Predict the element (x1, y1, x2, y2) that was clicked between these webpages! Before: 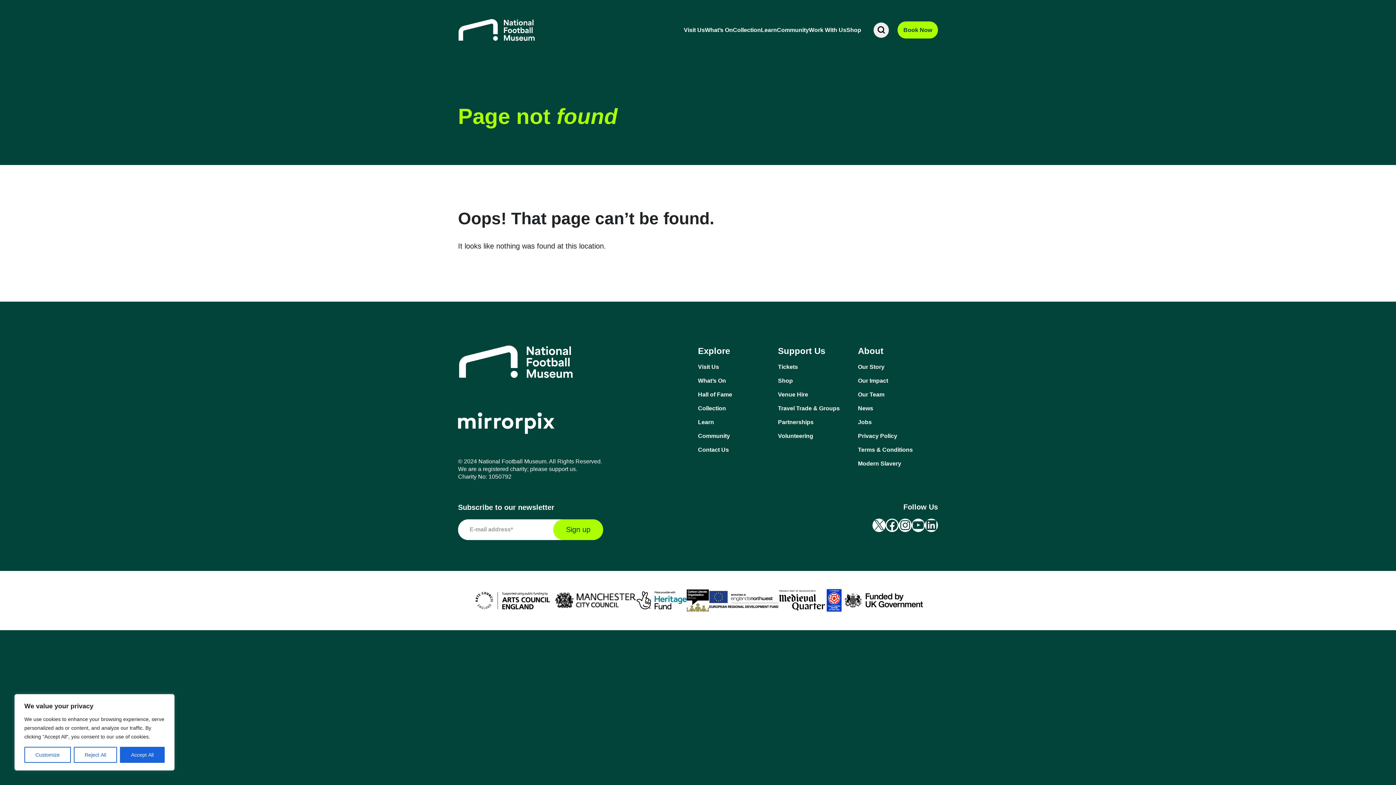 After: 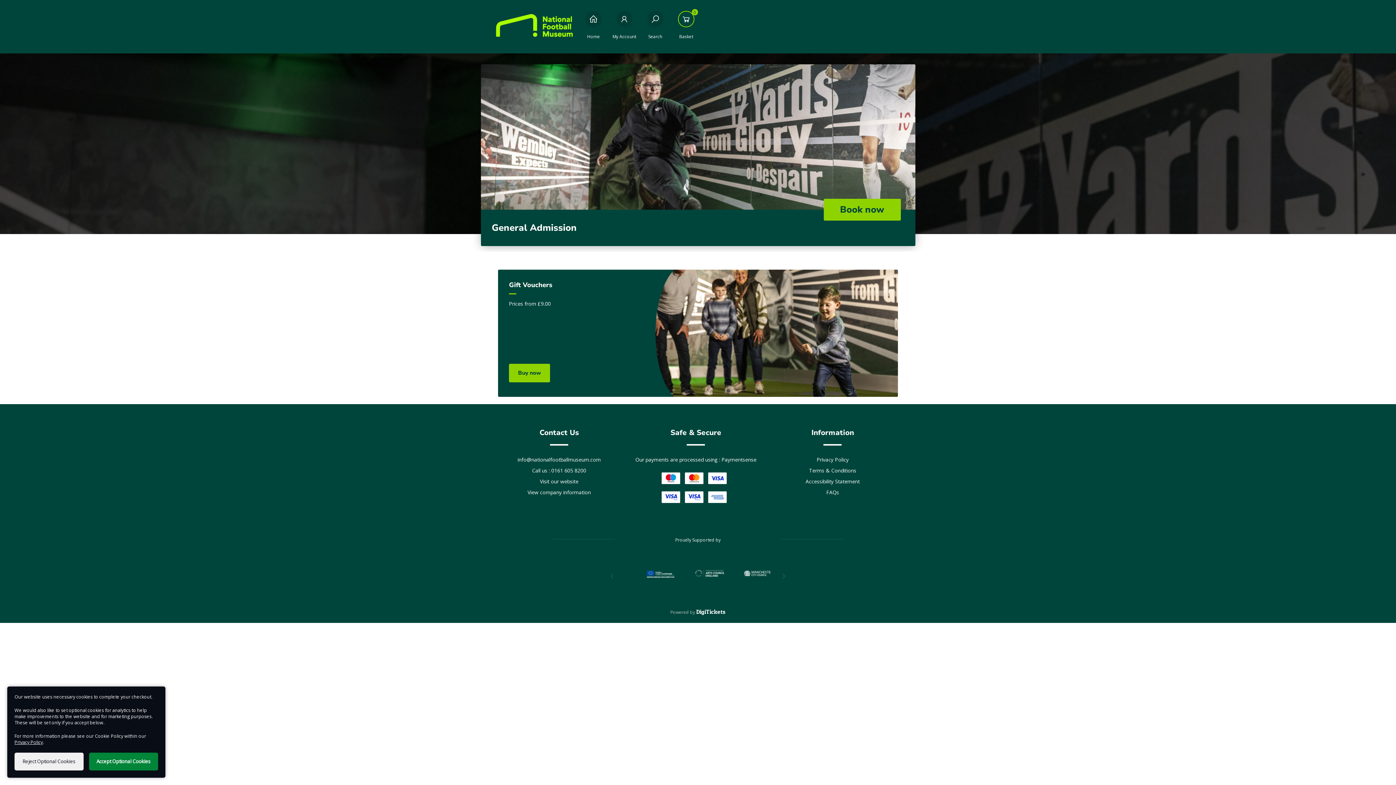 Action: label: Tickets bbox: (778, 363, 858, 371)